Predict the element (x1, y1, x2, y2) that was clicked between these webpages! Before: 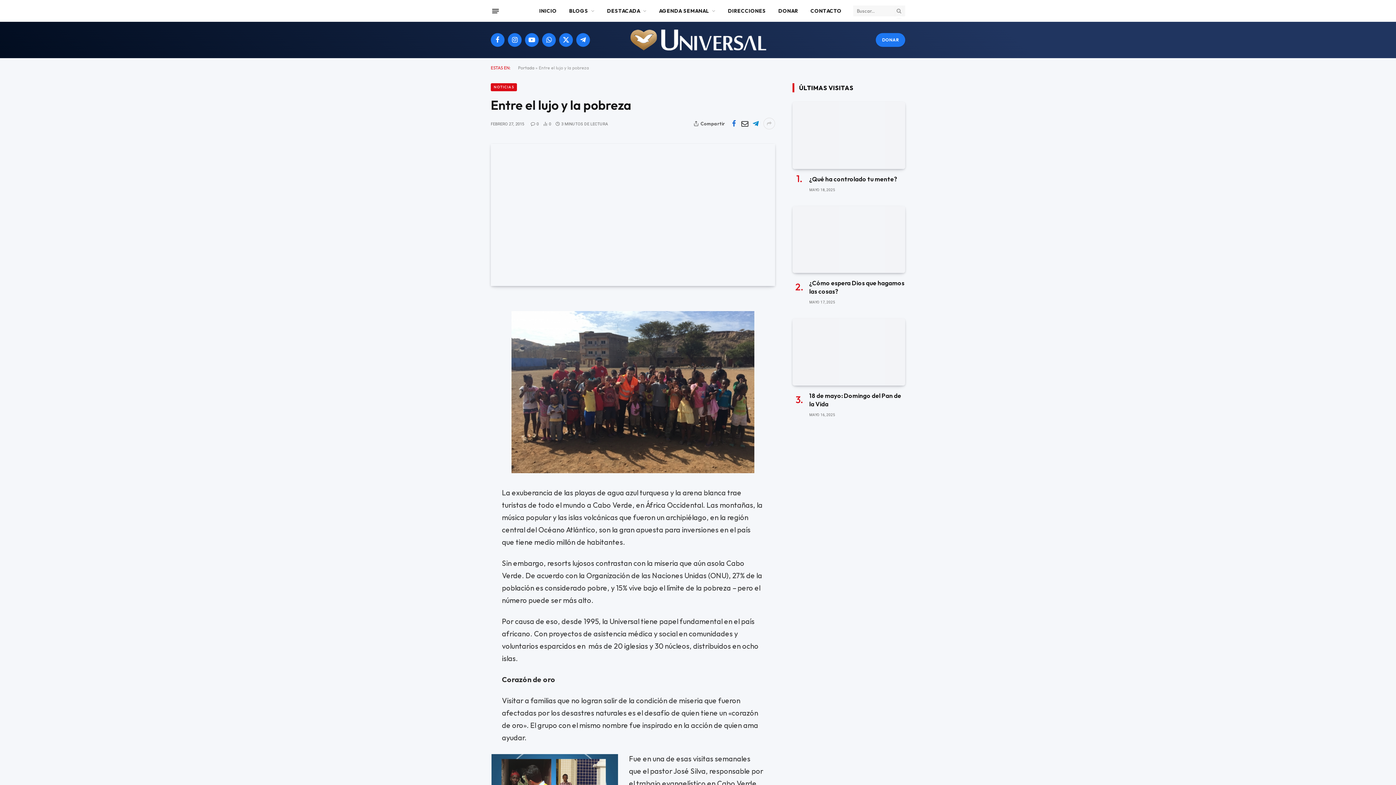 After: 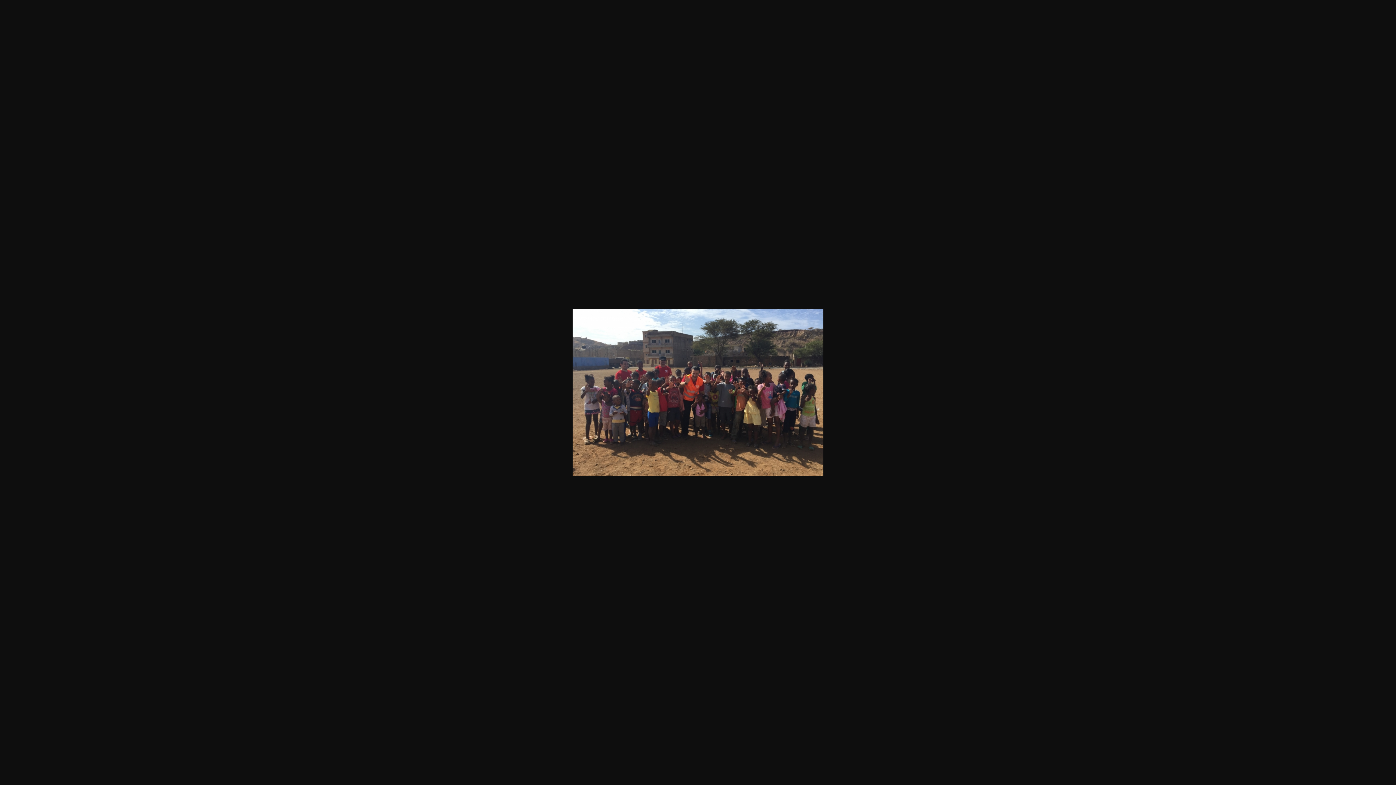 Action: bbox: (502, 311, 764, 473)